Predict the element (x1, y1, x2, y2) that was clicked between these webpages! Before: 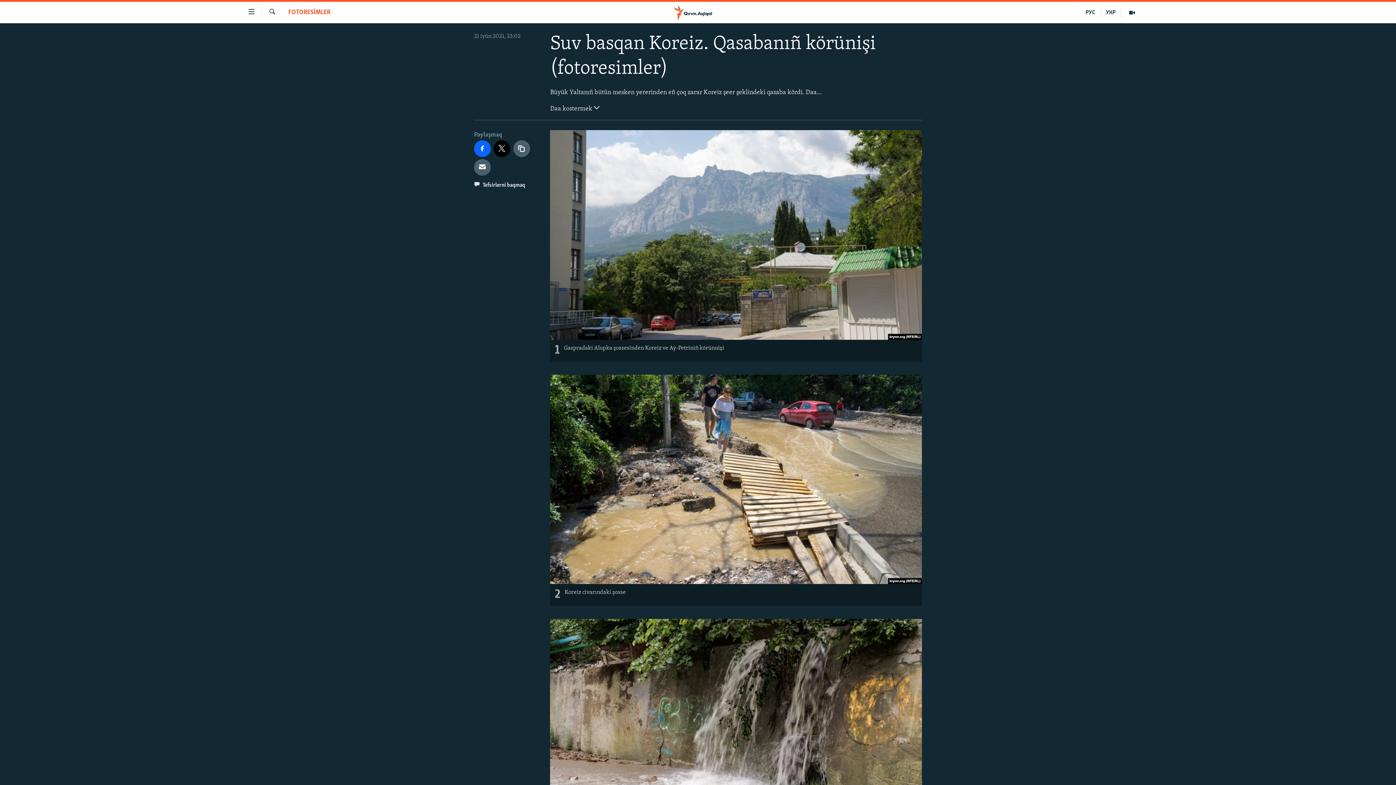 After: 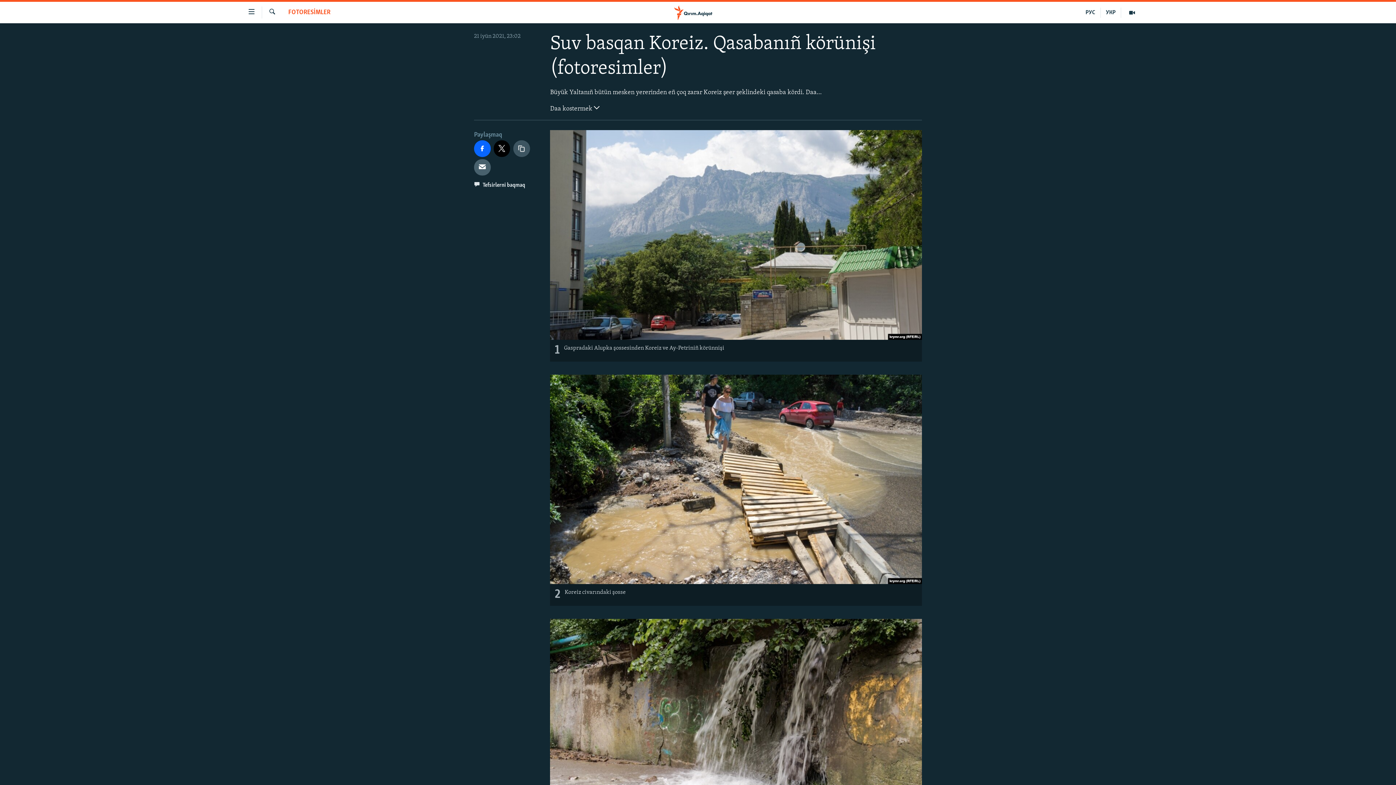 Action: bbox: (513, 140, 530, 156)